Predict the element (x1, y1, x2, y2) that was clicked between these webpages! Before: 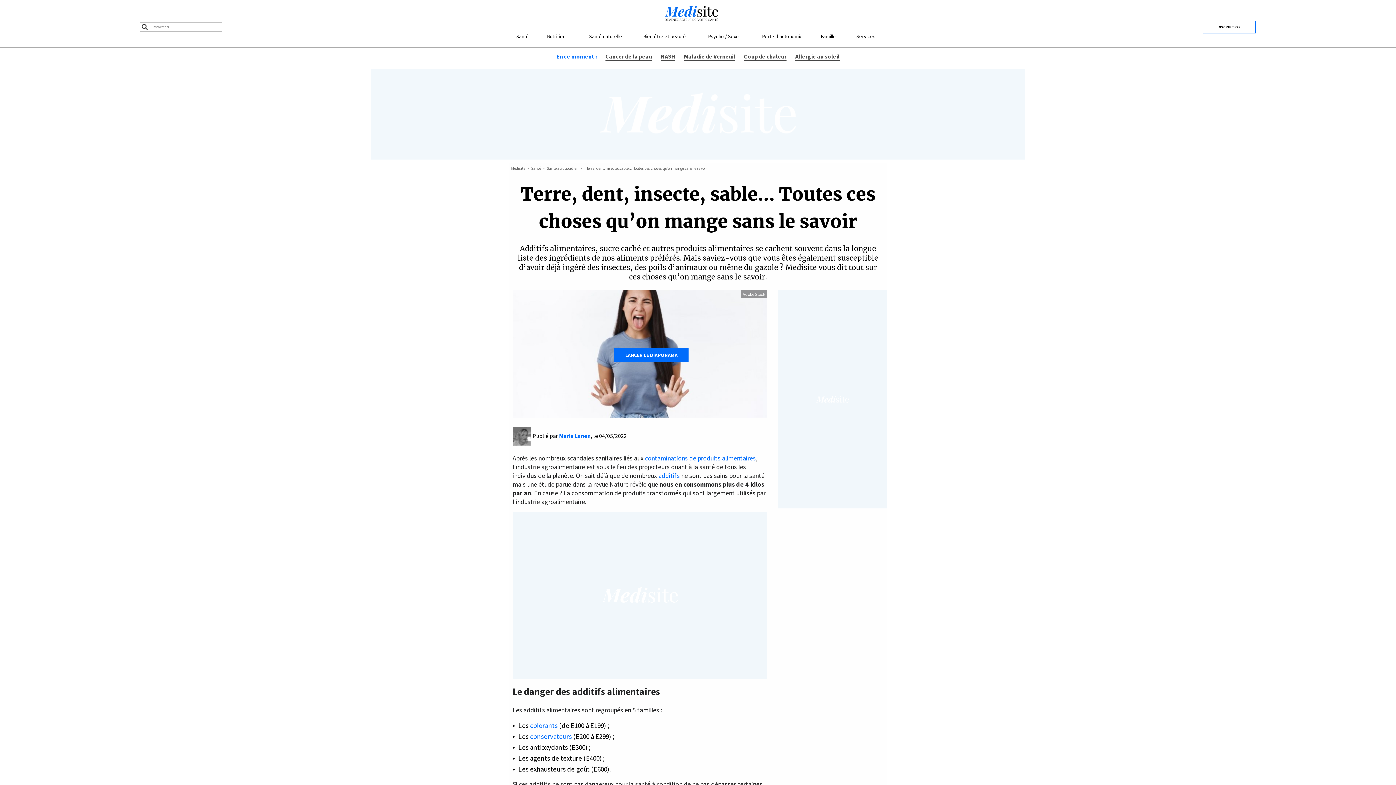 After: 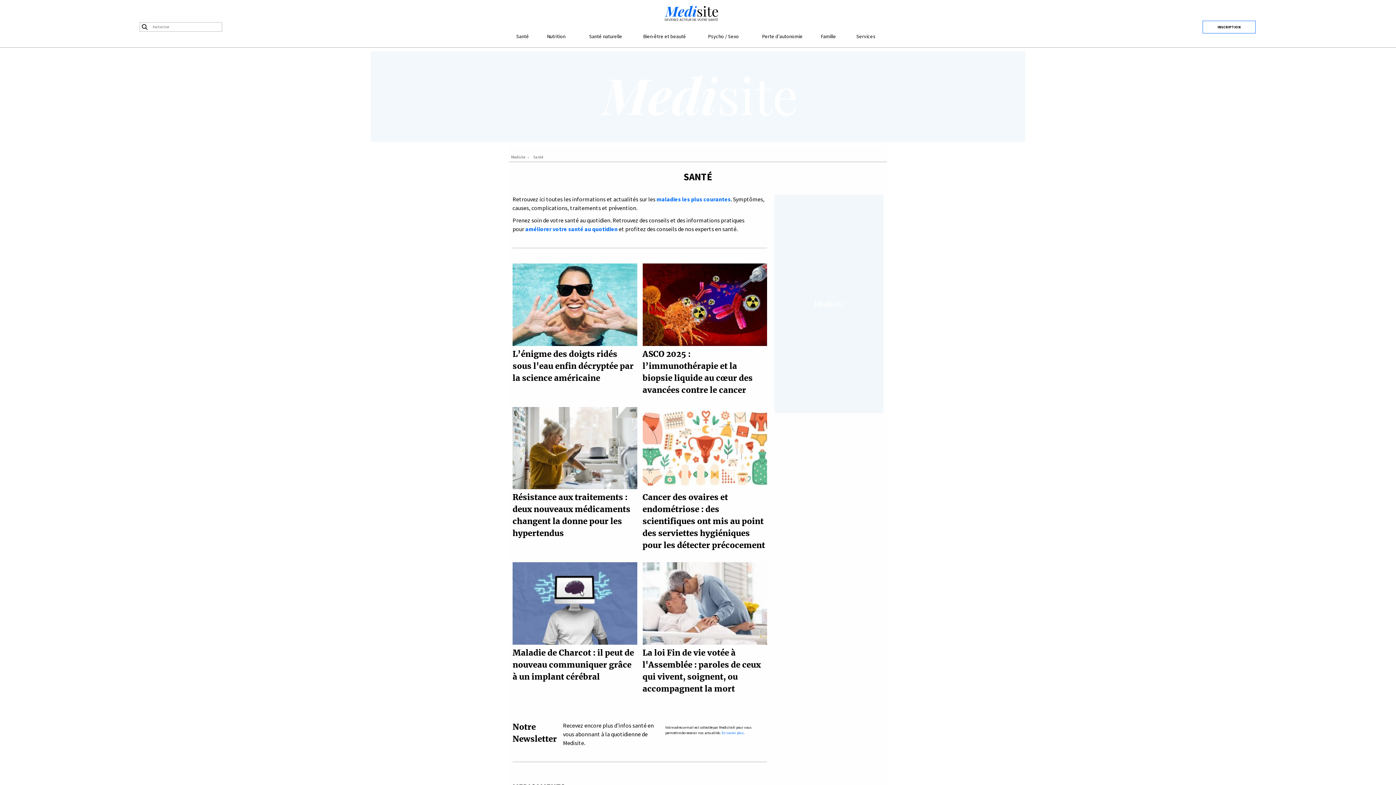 Action: label: Santé bbox: (509, 29, 536, 43)